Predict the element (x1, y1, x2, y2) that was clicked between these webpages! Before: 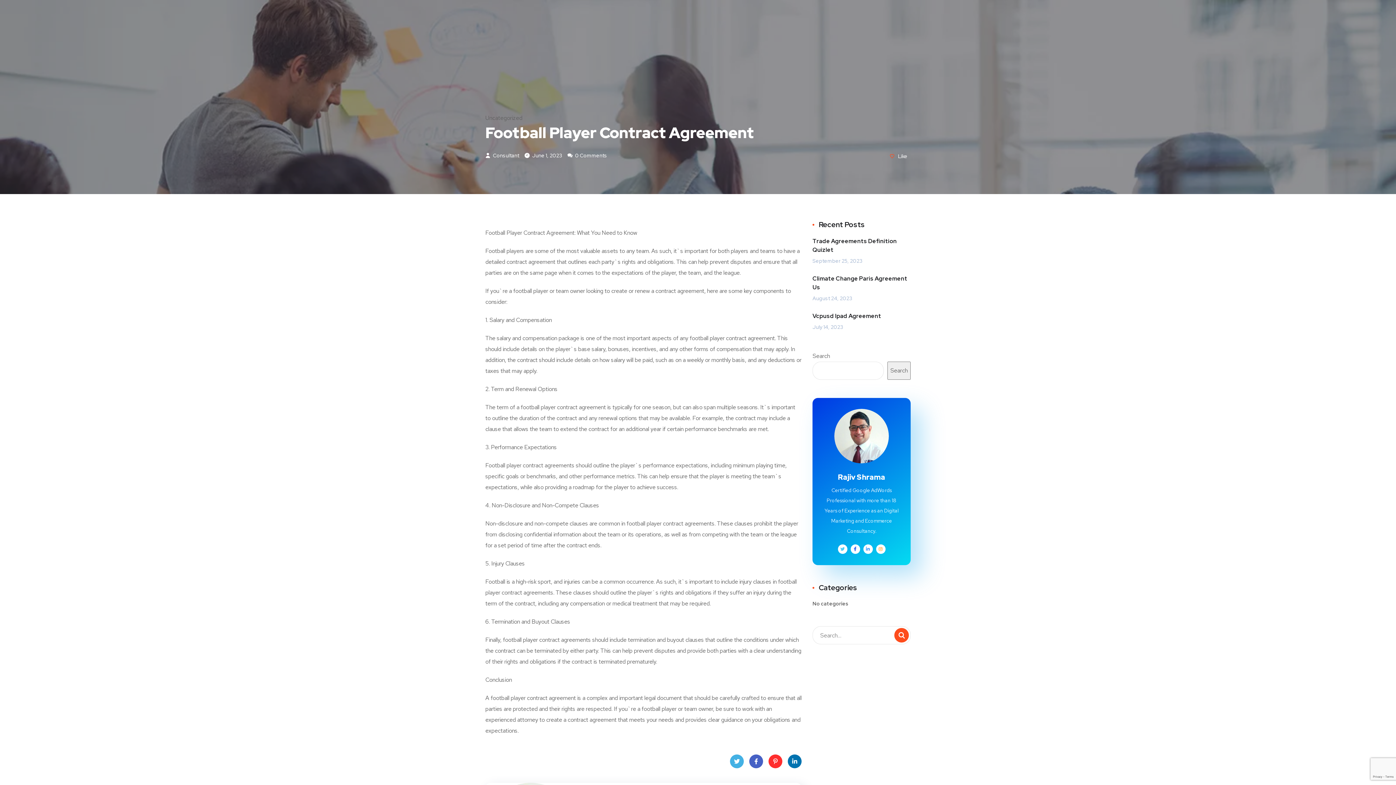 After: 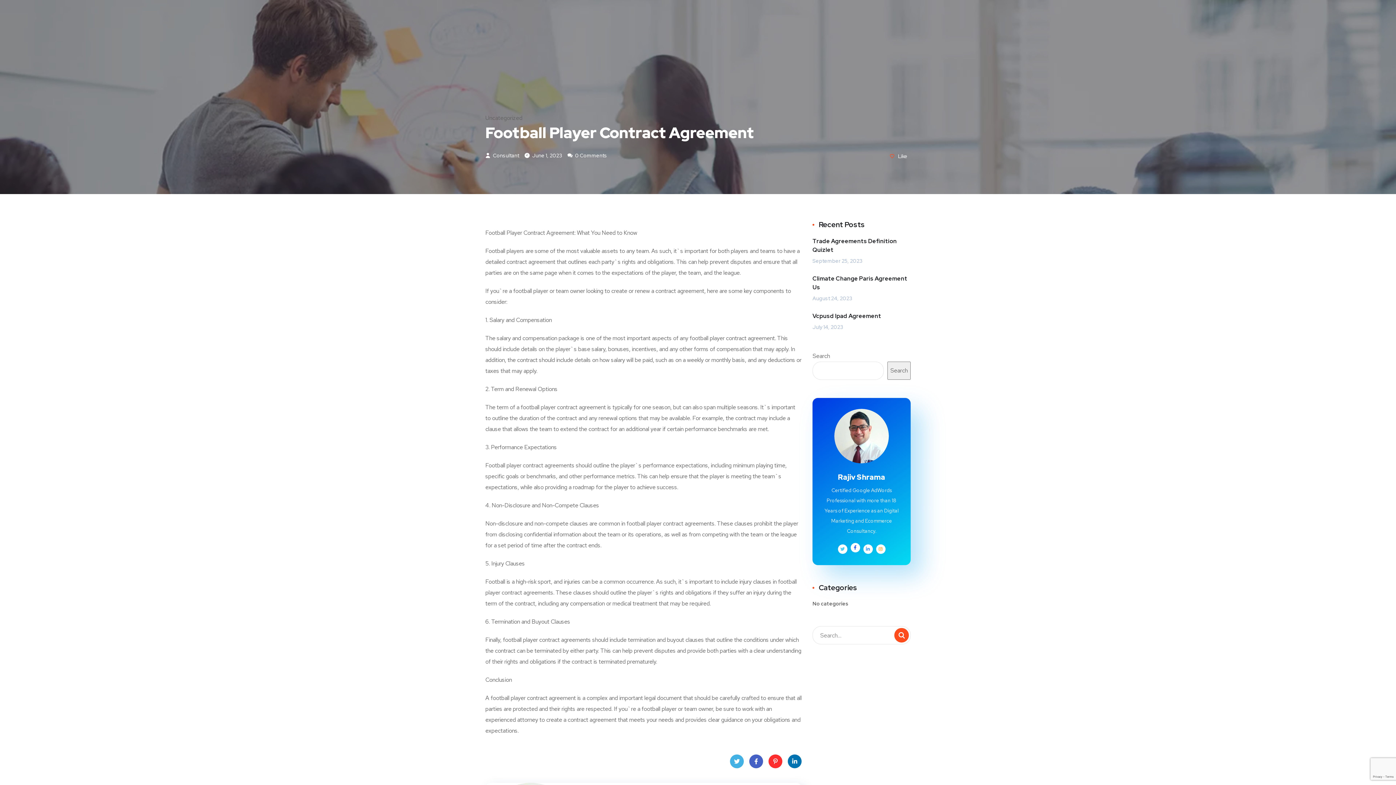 Action: bbox: (850, 544, 860, 554)